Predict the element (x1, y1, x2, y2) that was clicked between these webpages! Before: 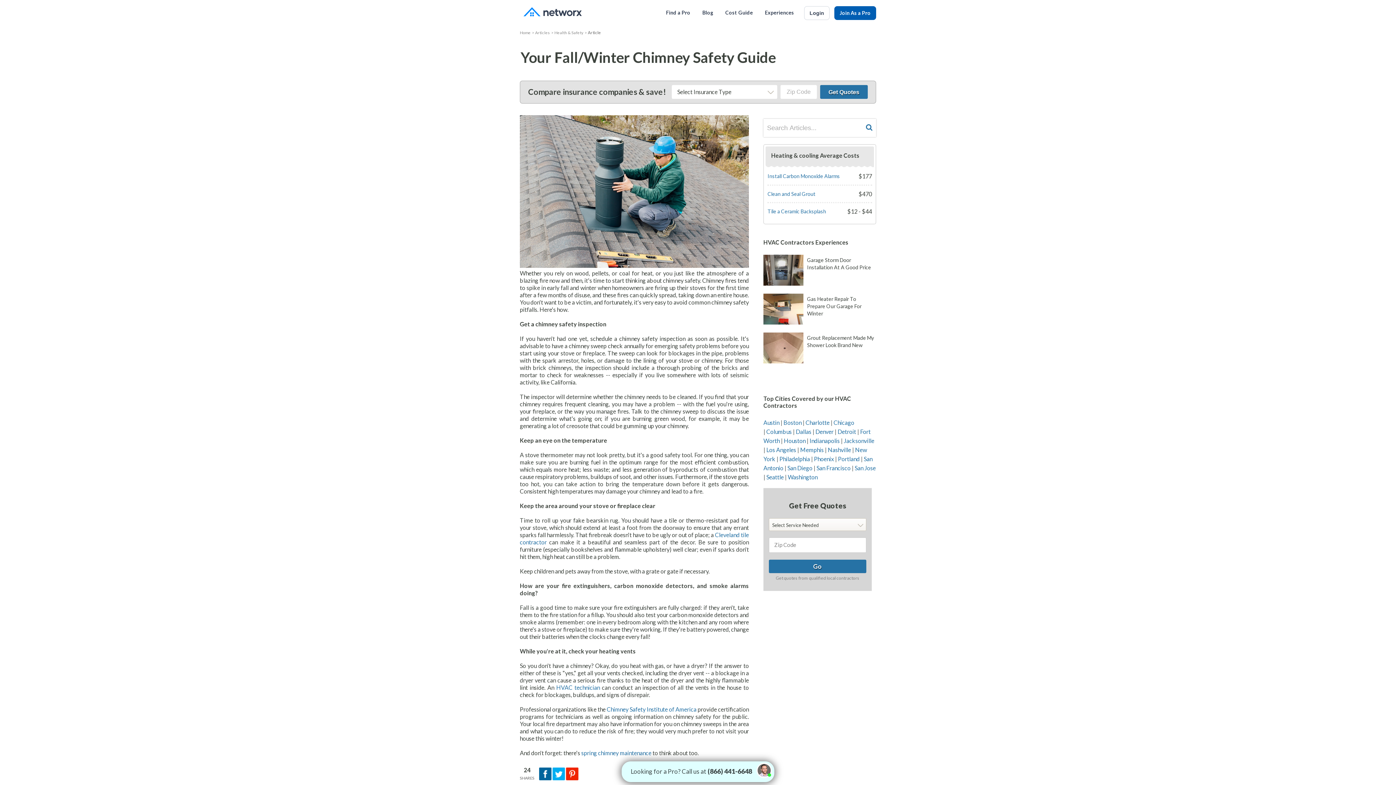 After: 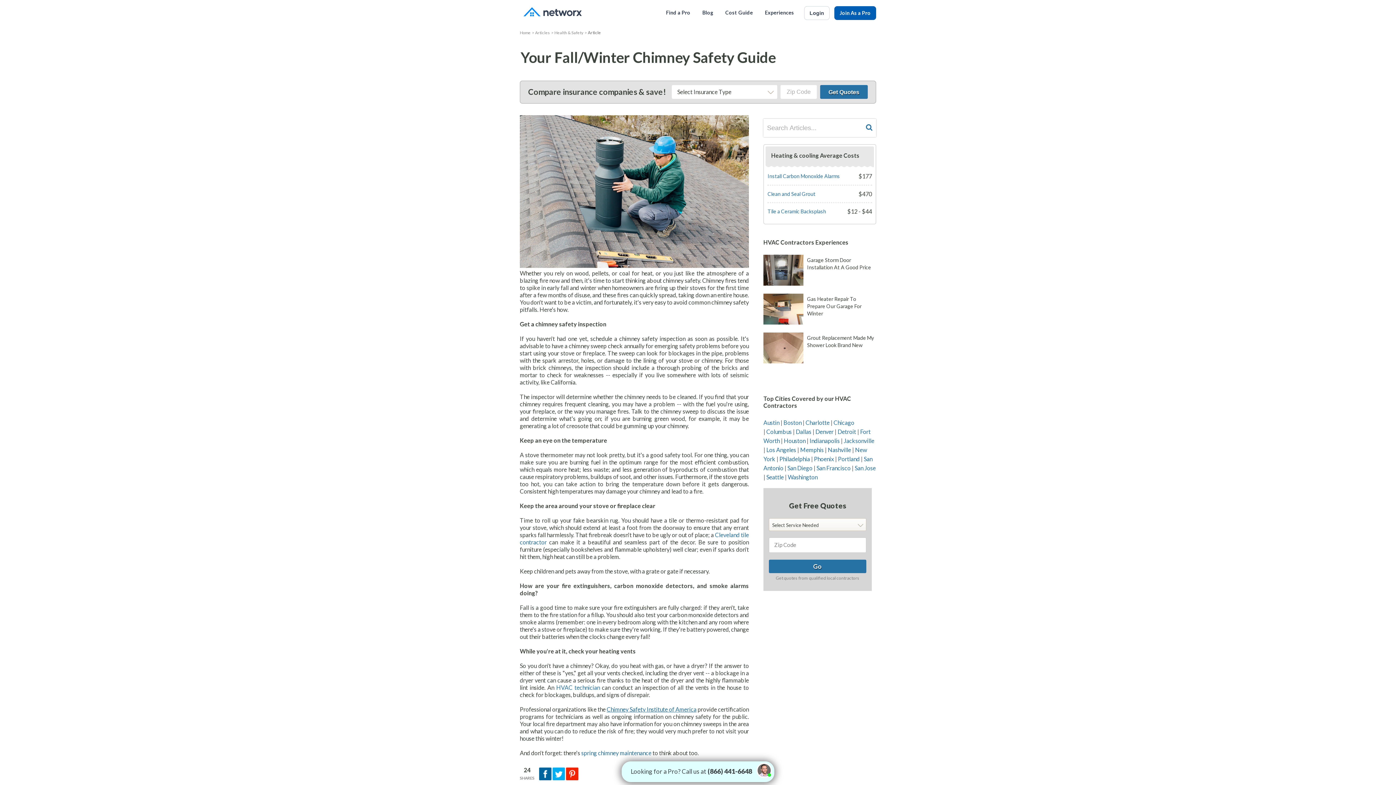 Action: bbox: (606, 706, 696, 712) label: Chimney Safety Institute of America